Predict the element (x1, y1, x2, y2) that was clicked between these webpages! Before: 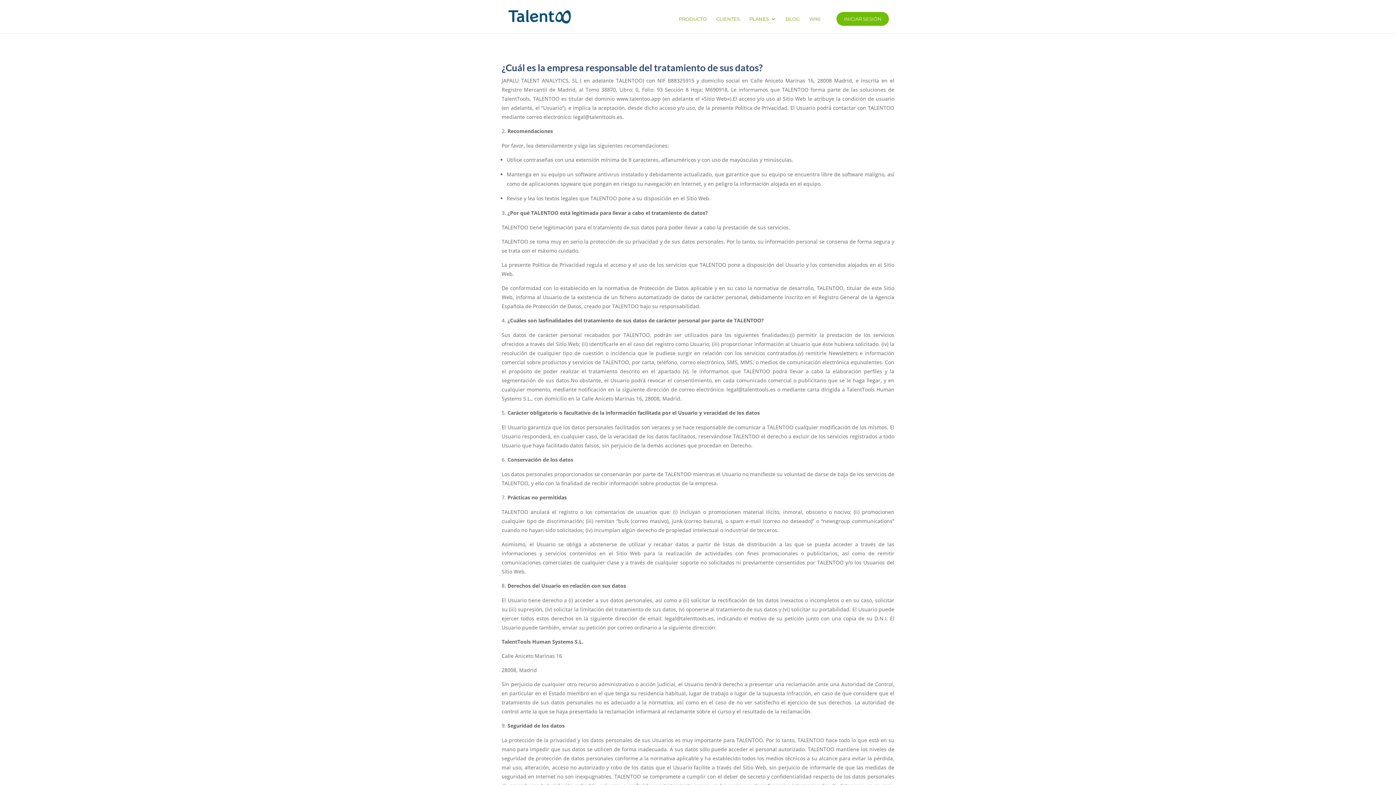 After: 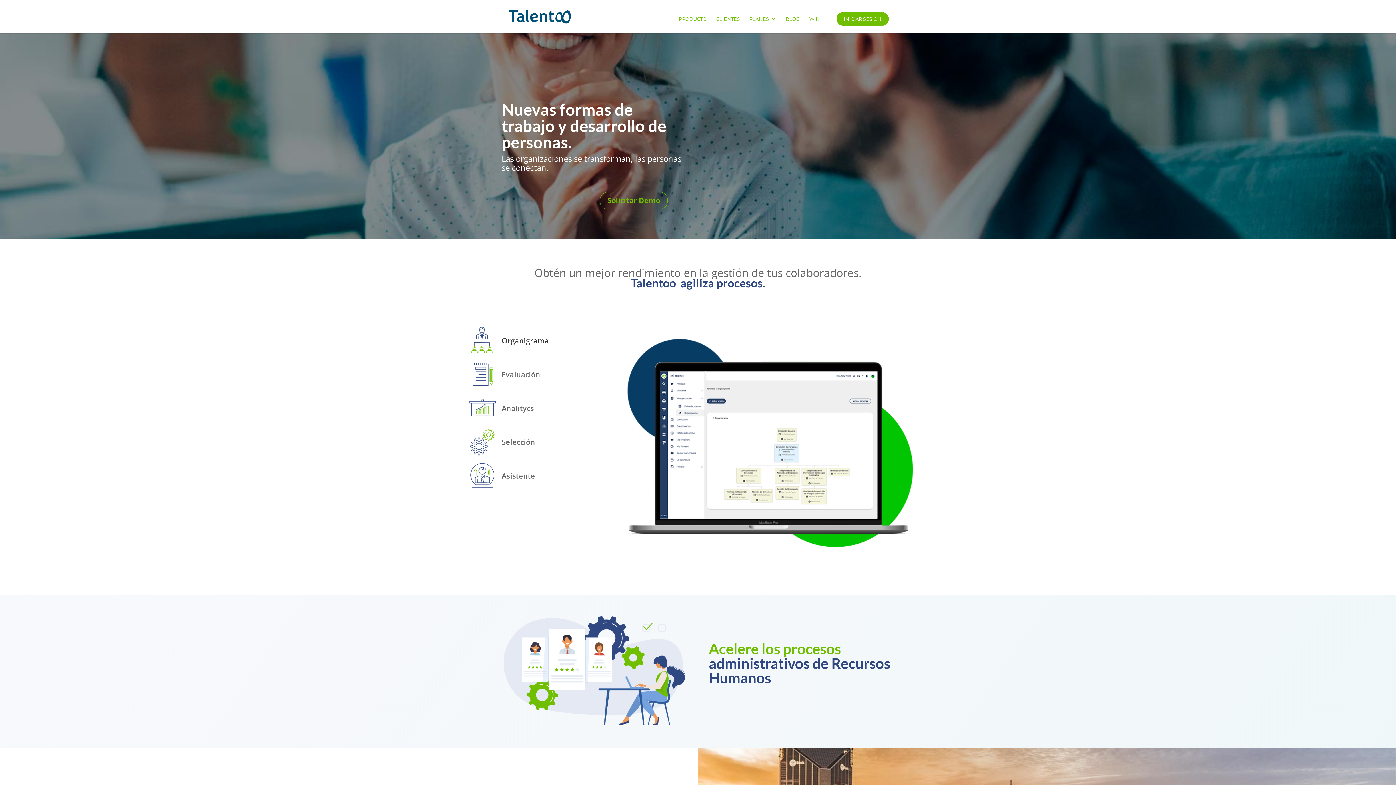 Action: bbox: (508, 12, 570, 19)